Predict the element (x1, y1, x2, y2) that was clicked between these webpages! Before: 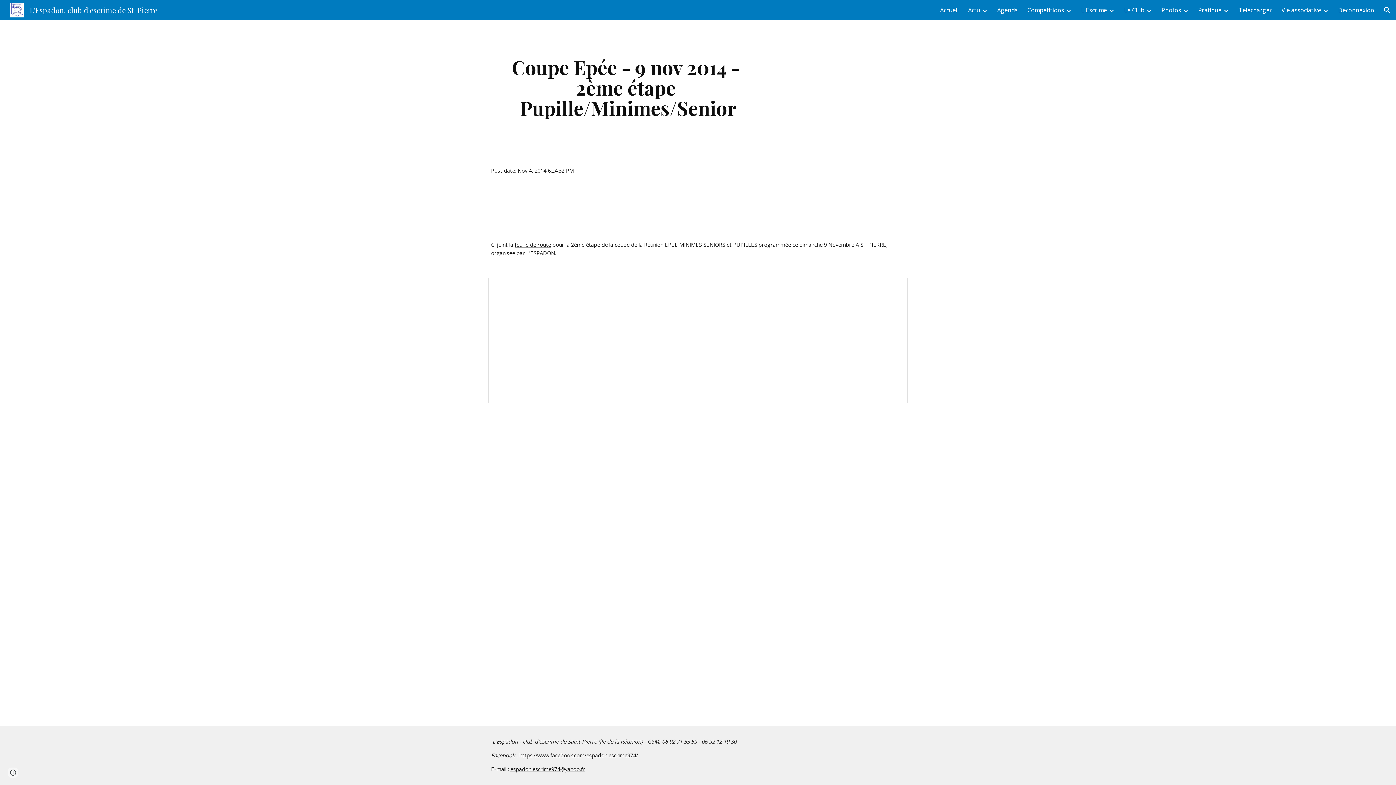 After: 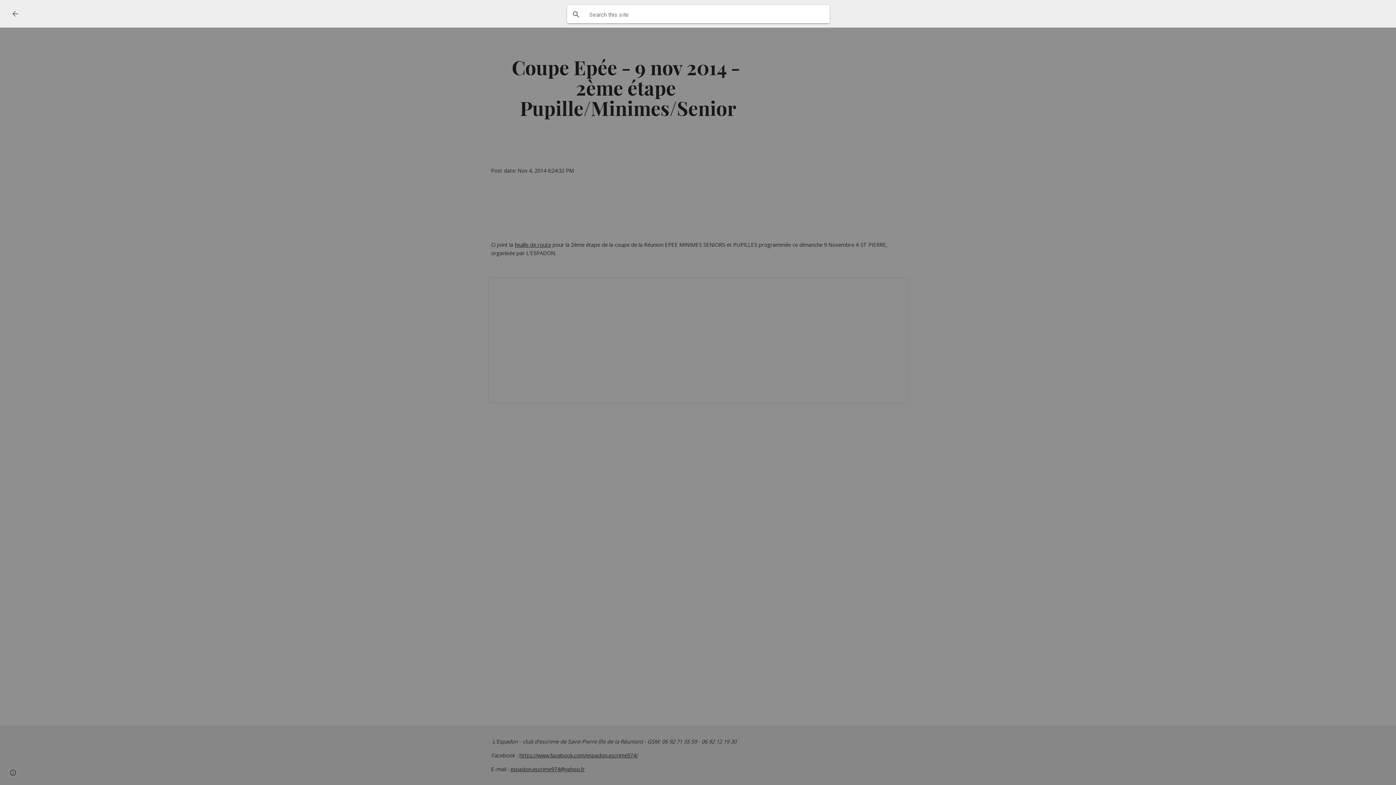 Action: label: Open search bar bbox: (1378, 1, 1396, 18)